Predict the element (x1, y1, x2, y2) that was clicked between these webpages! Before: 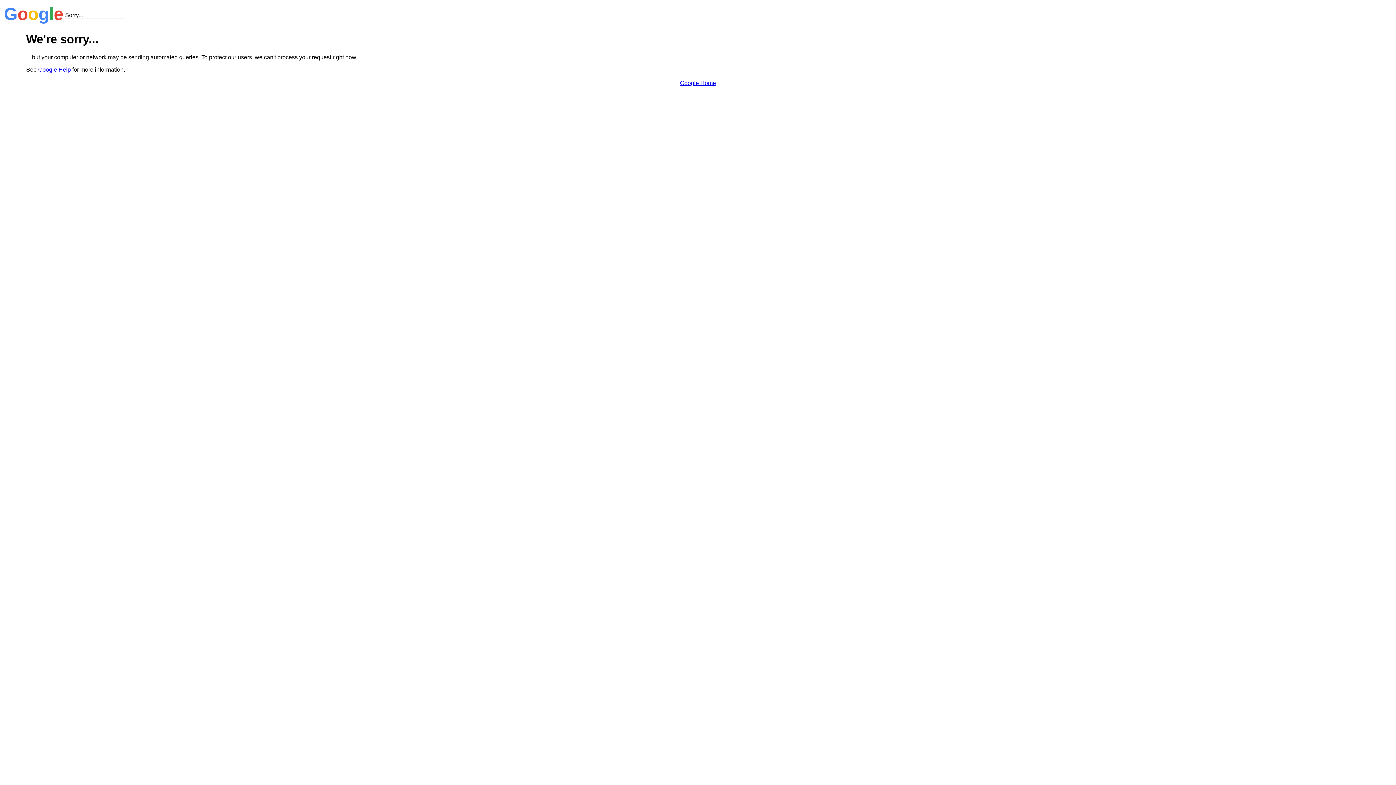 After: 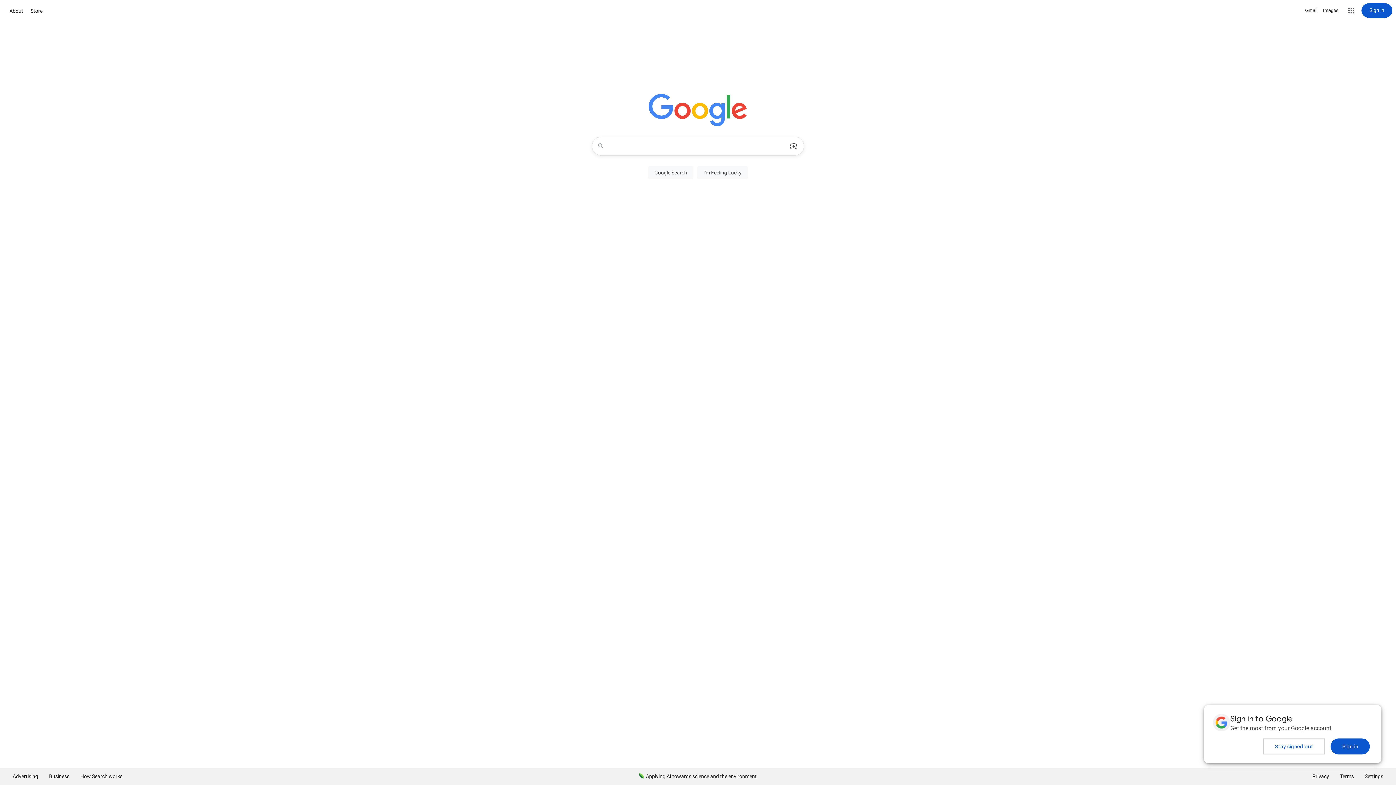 Action: bbox: (680, 79, 716, 86) label: Google Home